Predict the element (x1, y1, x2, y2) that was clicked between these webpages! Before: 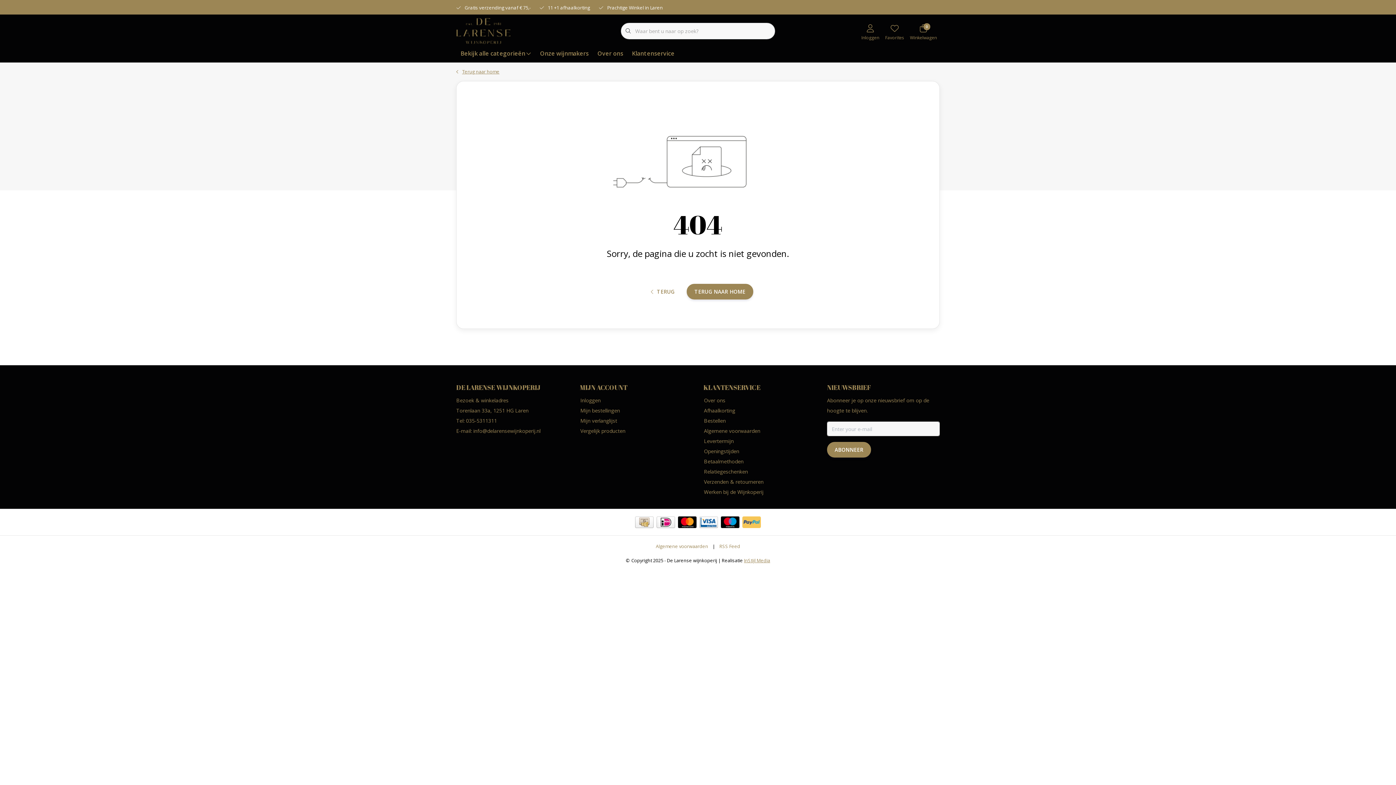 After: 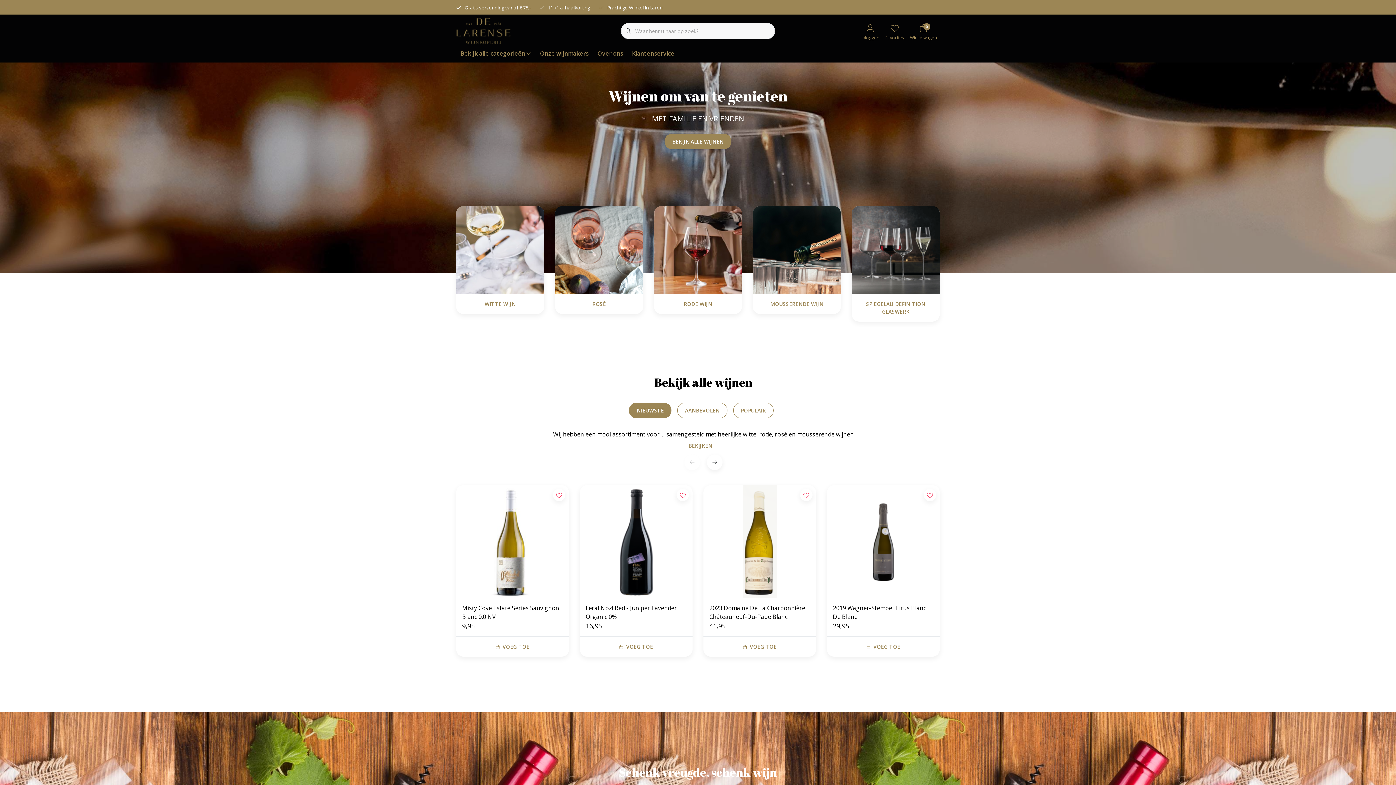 Action: bbox: (686, 284, 753, 299) label: TERUG NAAR HOME